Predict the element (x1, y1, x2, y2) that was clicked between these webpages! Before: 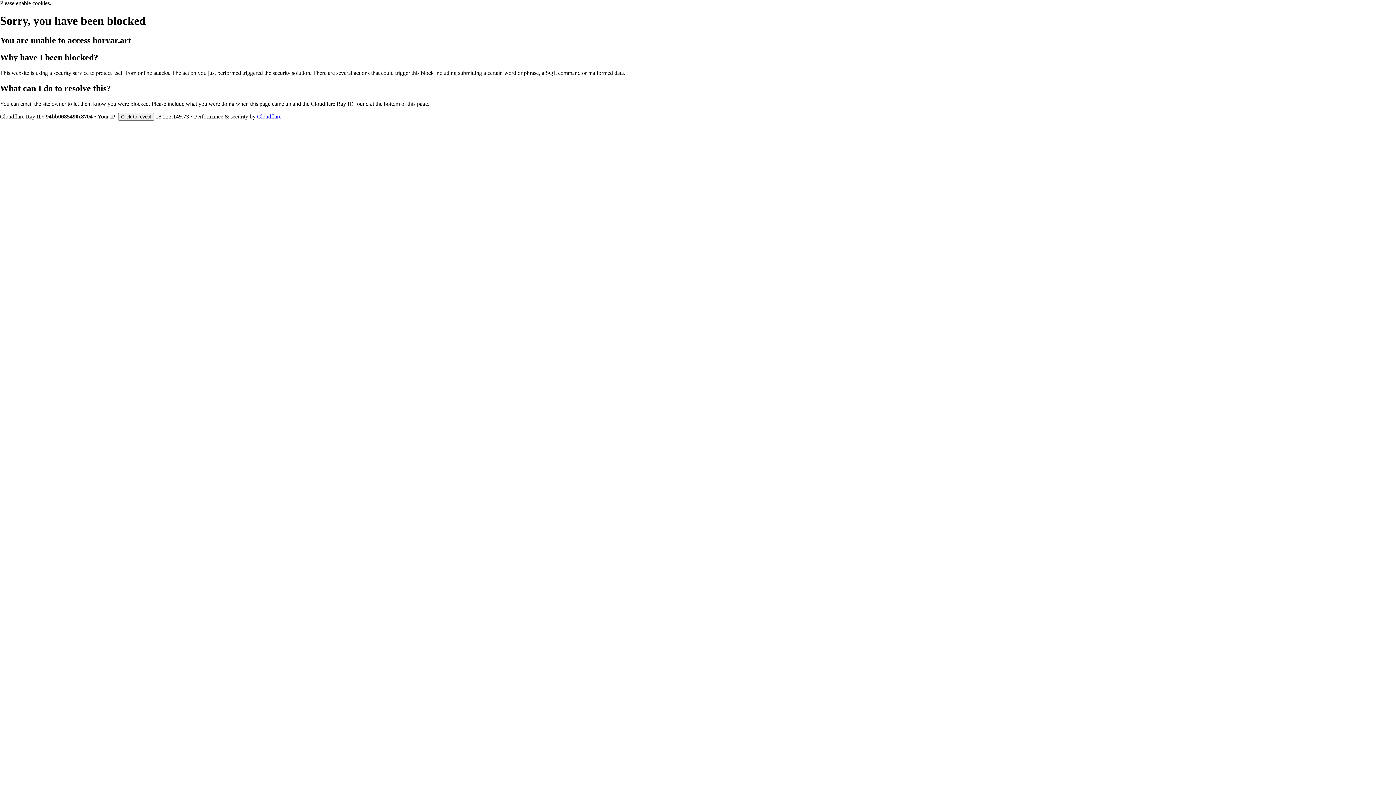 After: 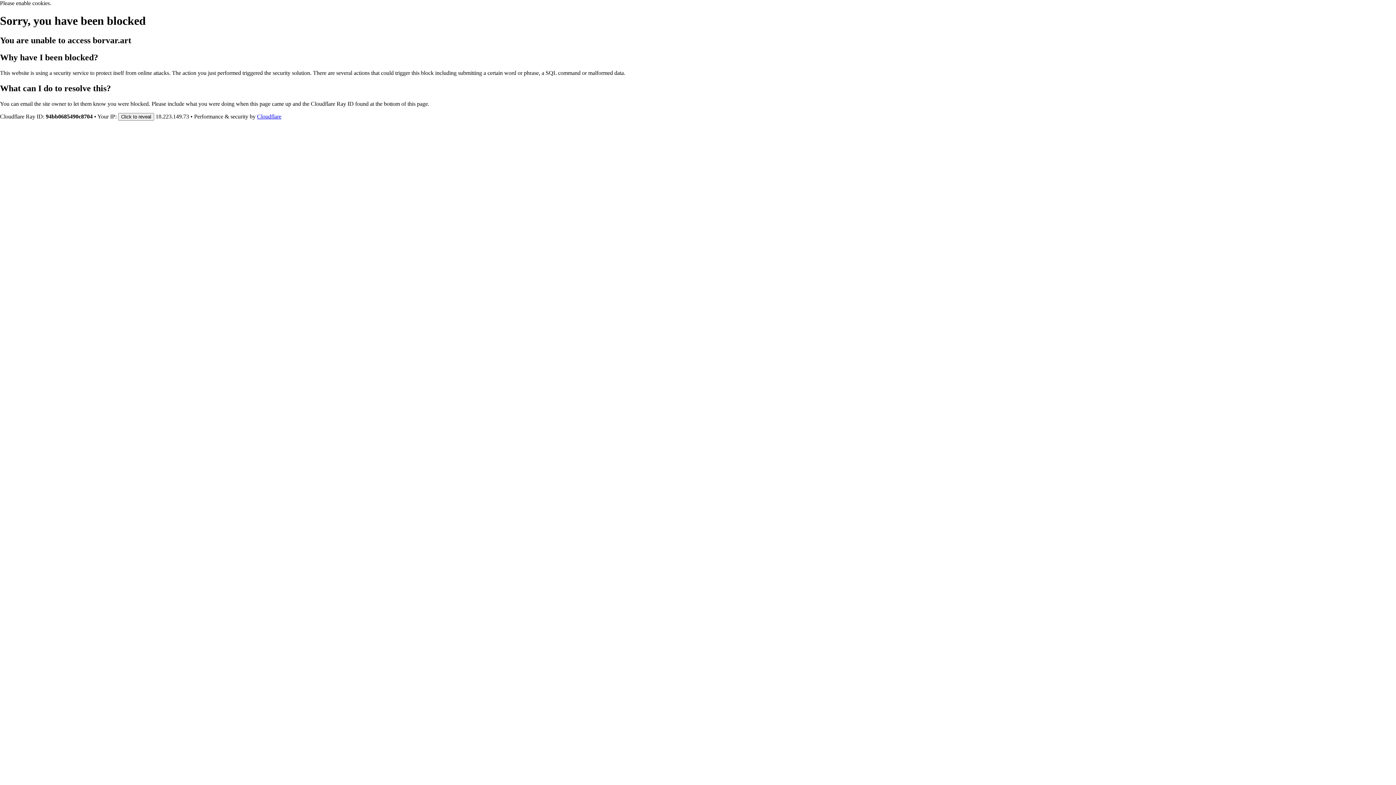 Action: label: Cloudflare bbox: (257, 113, 281, 119)